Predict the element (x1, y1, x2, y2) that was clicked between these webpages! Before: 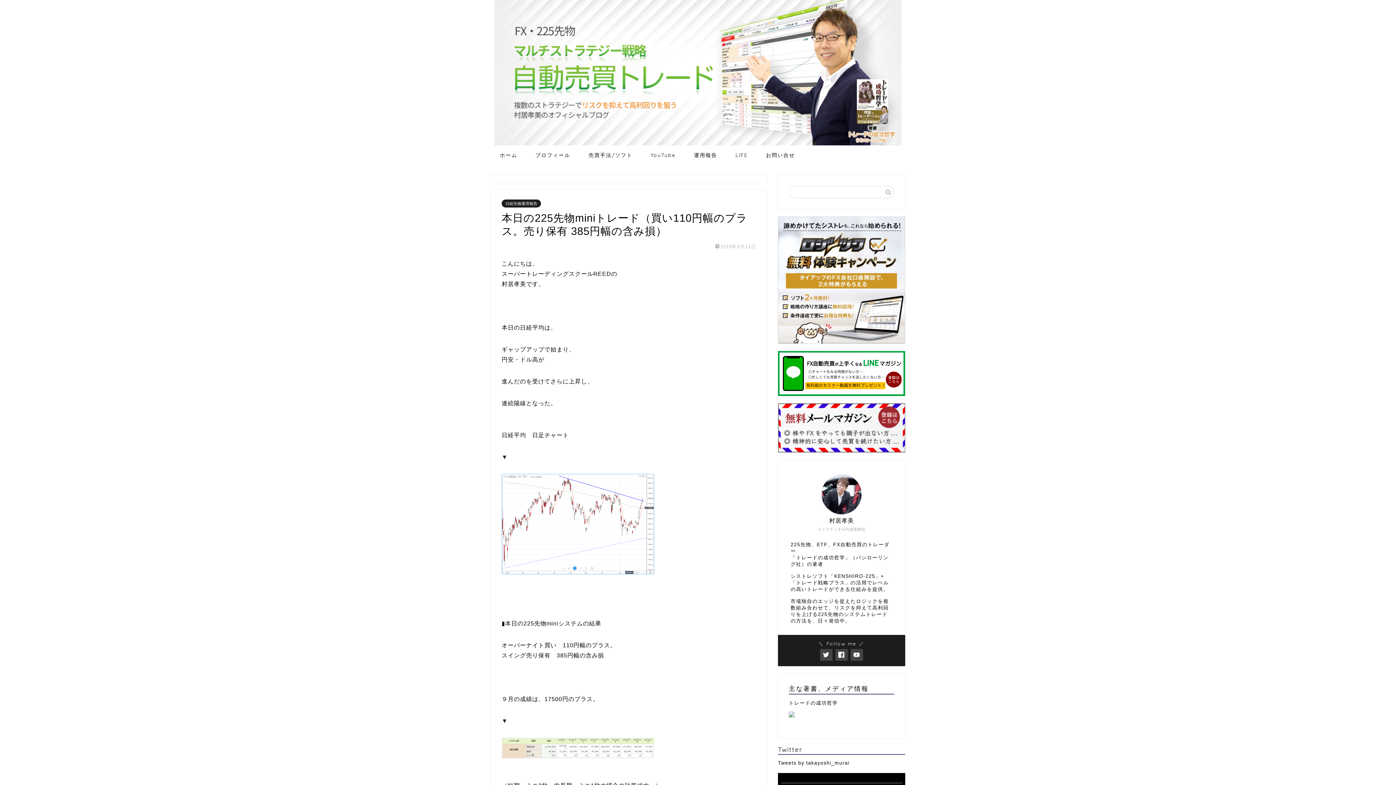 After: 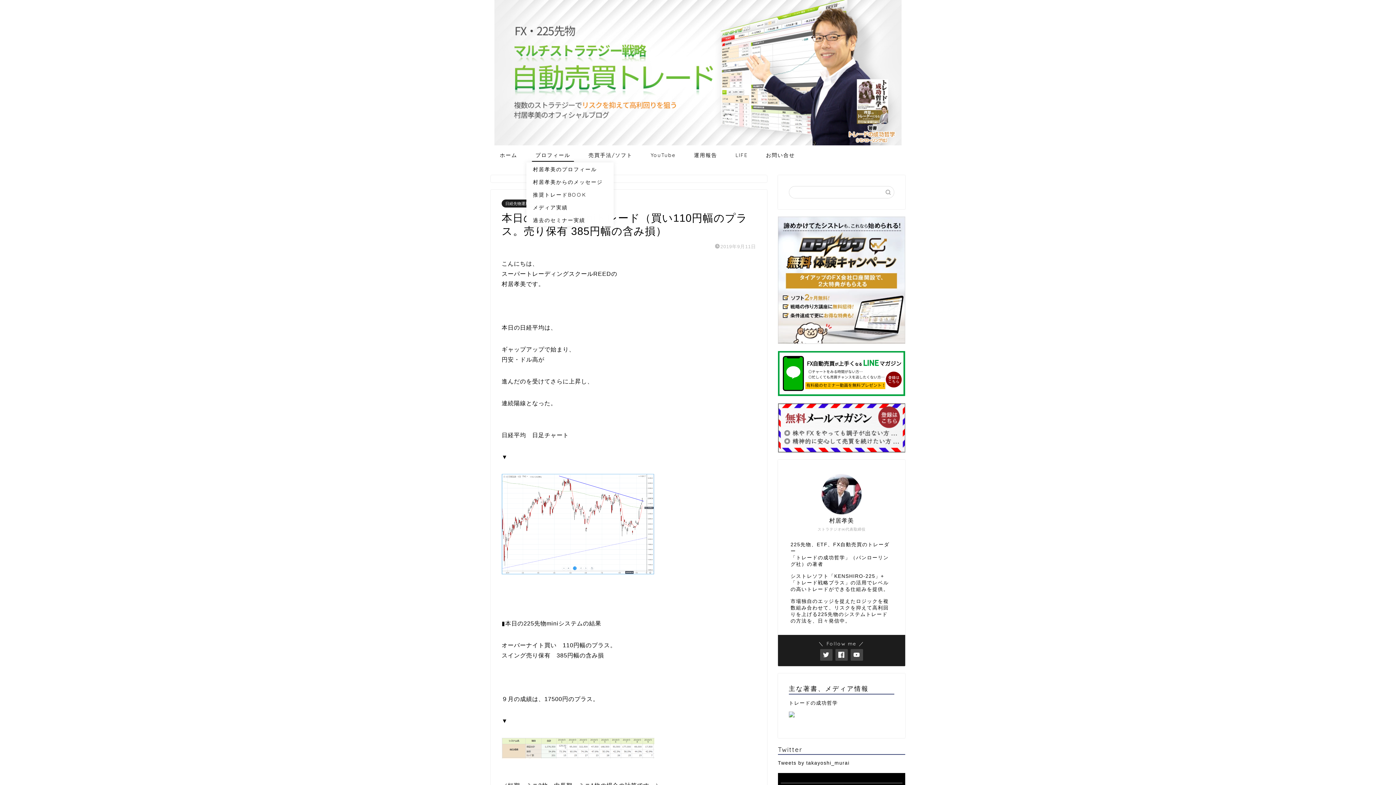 Action: bbox: (526, 149, 579, 164) label: プロフィール